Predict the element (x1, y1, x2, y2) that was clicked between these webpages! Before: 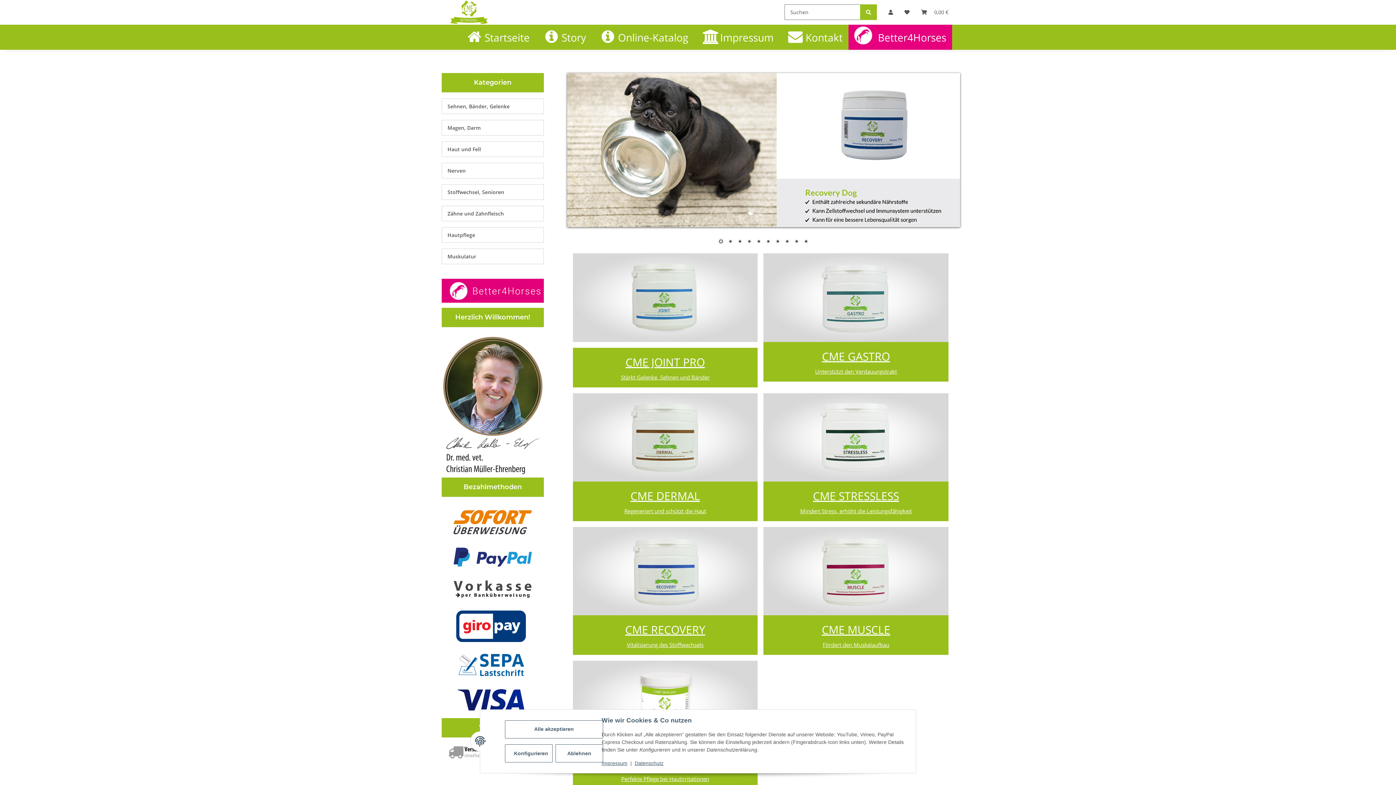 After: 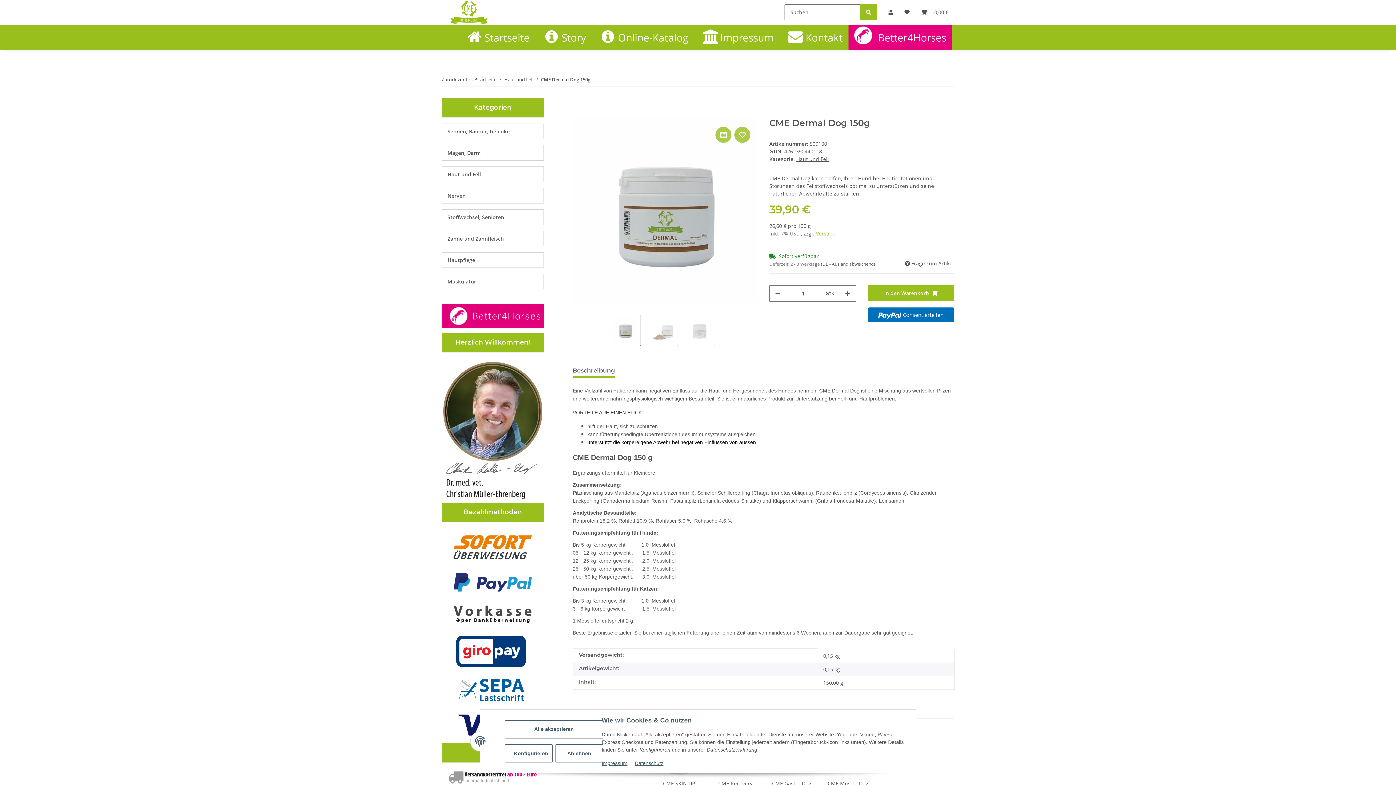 Action: bbox: (572, 433, 757, 440)